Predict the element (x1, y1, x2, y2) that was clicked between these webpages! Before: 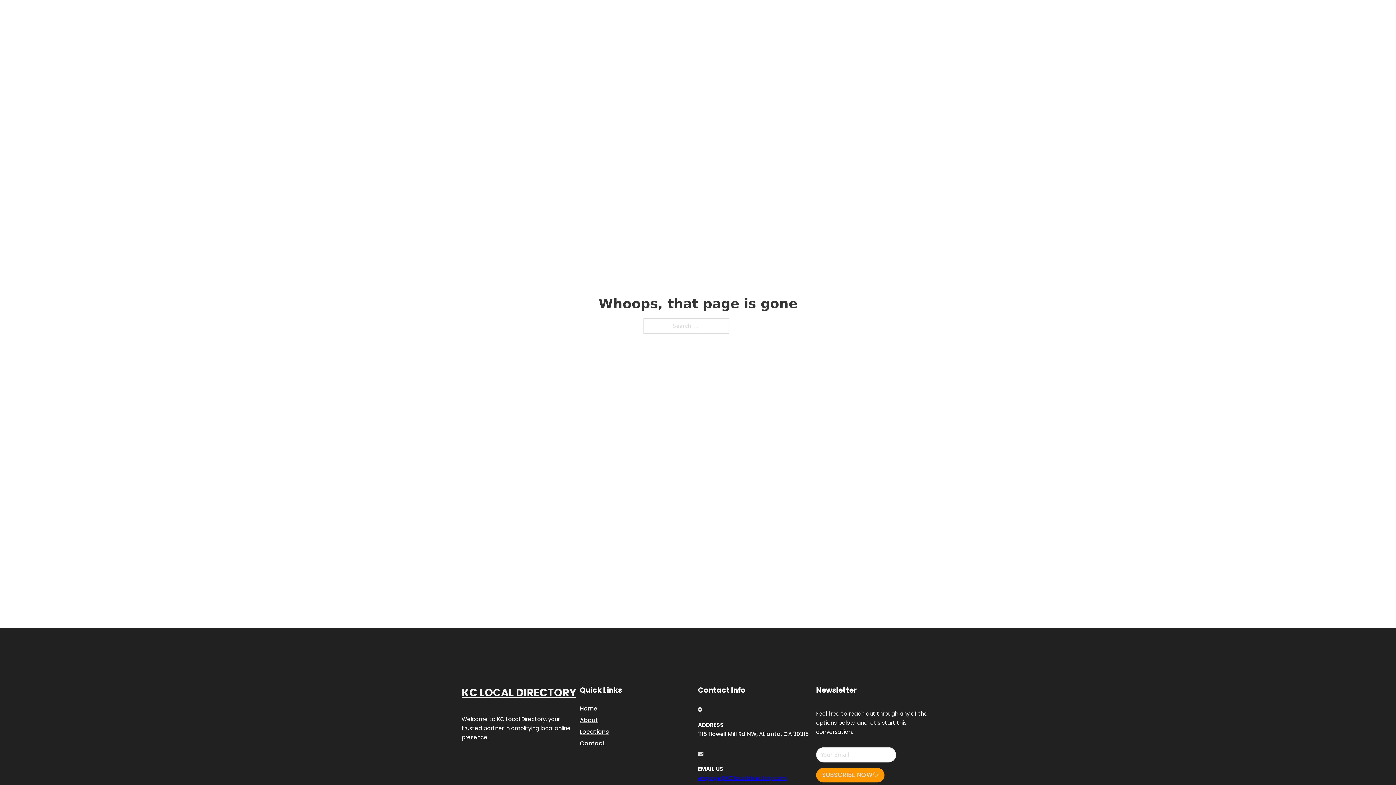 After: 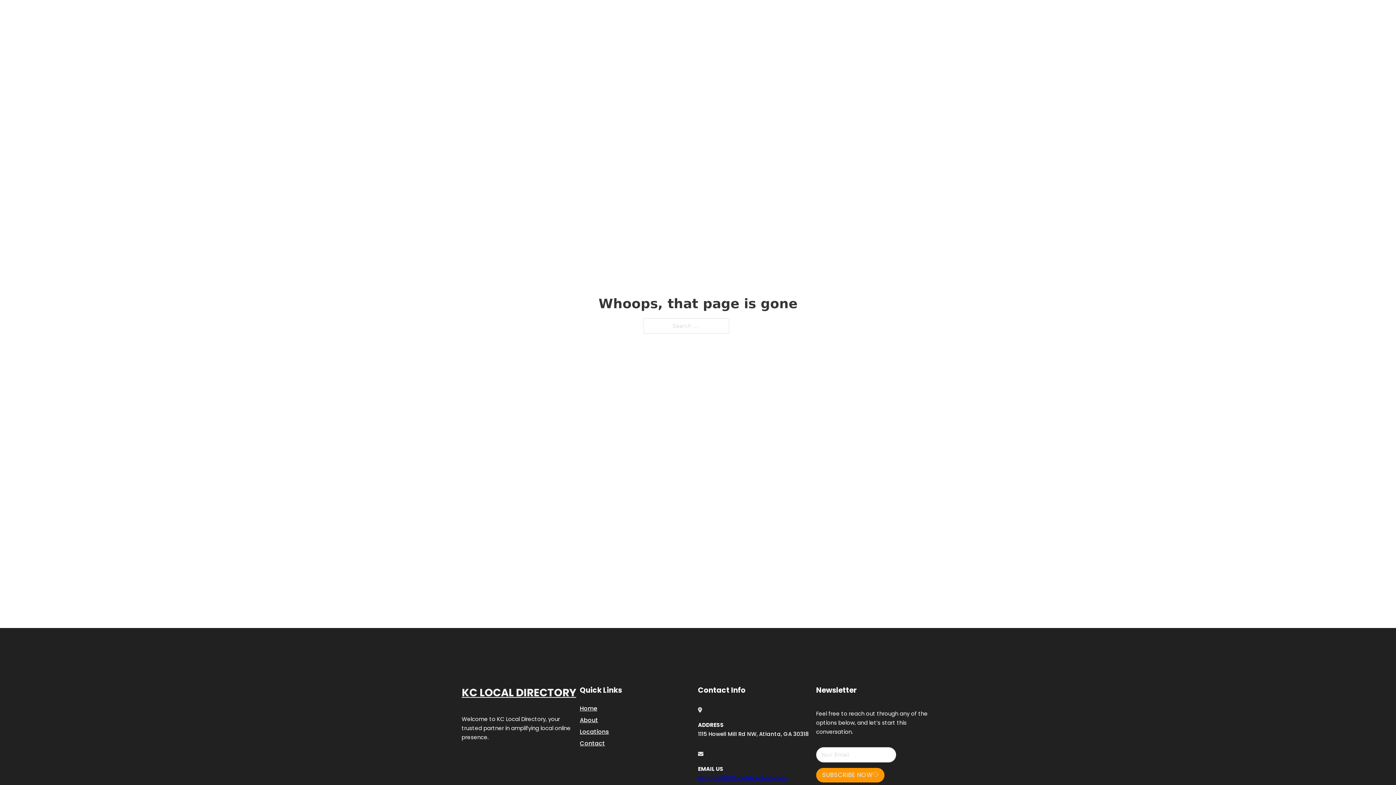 Action: label: engage@KClocaldirectory.com bbox: (698, 774, 787, 782)